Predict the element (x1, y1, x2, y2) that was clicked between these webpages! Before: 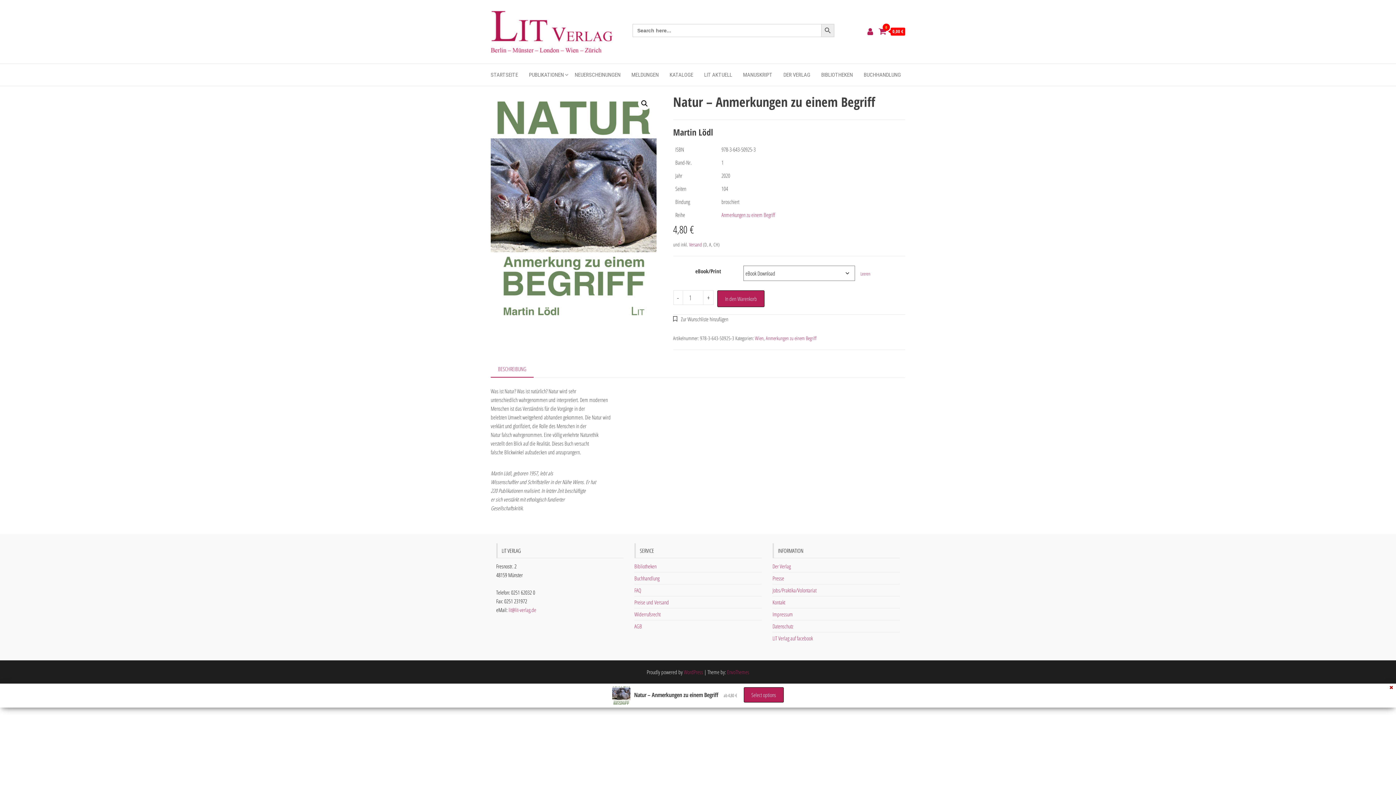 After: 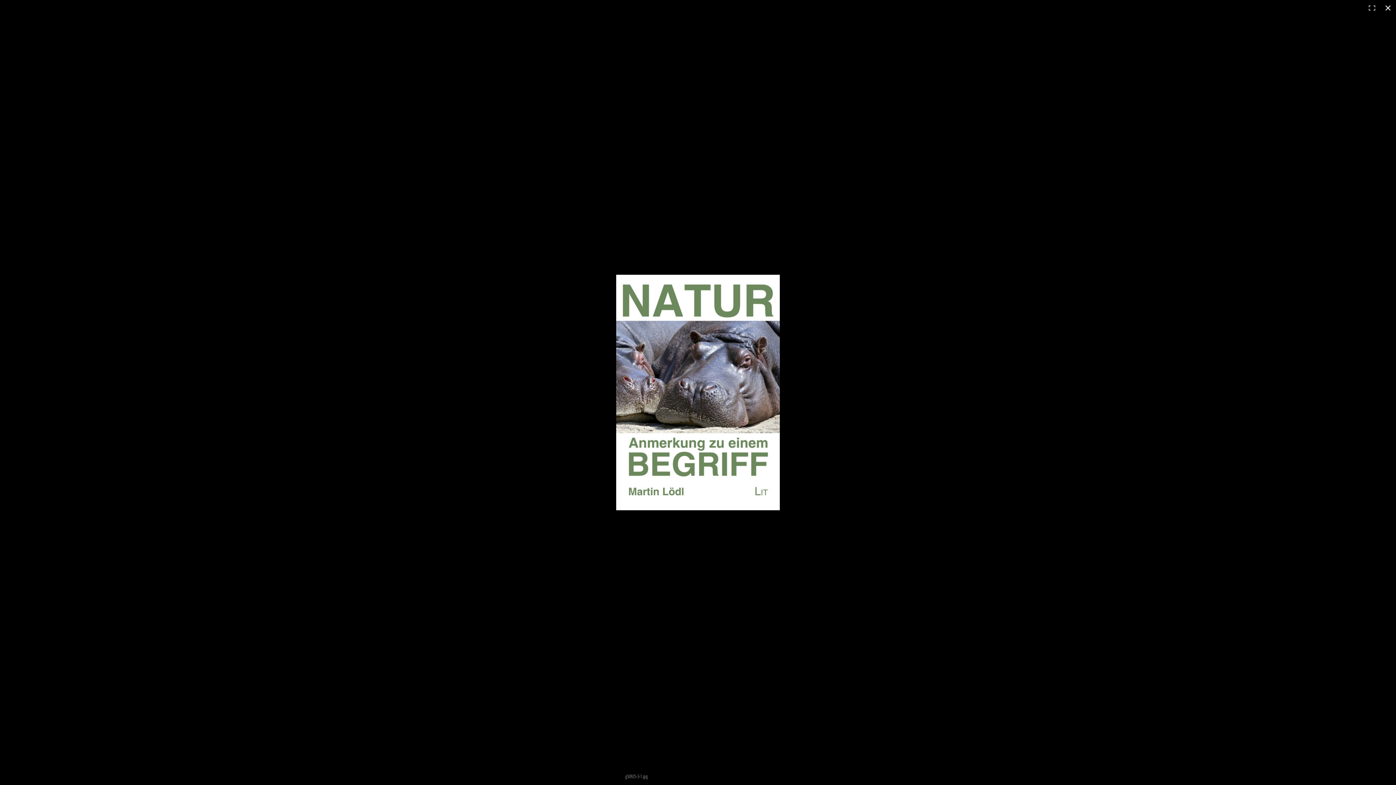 Action: bbox: (638, 97, 651, 110) label: Bildergalerie im Vollbildmodus anzeigen